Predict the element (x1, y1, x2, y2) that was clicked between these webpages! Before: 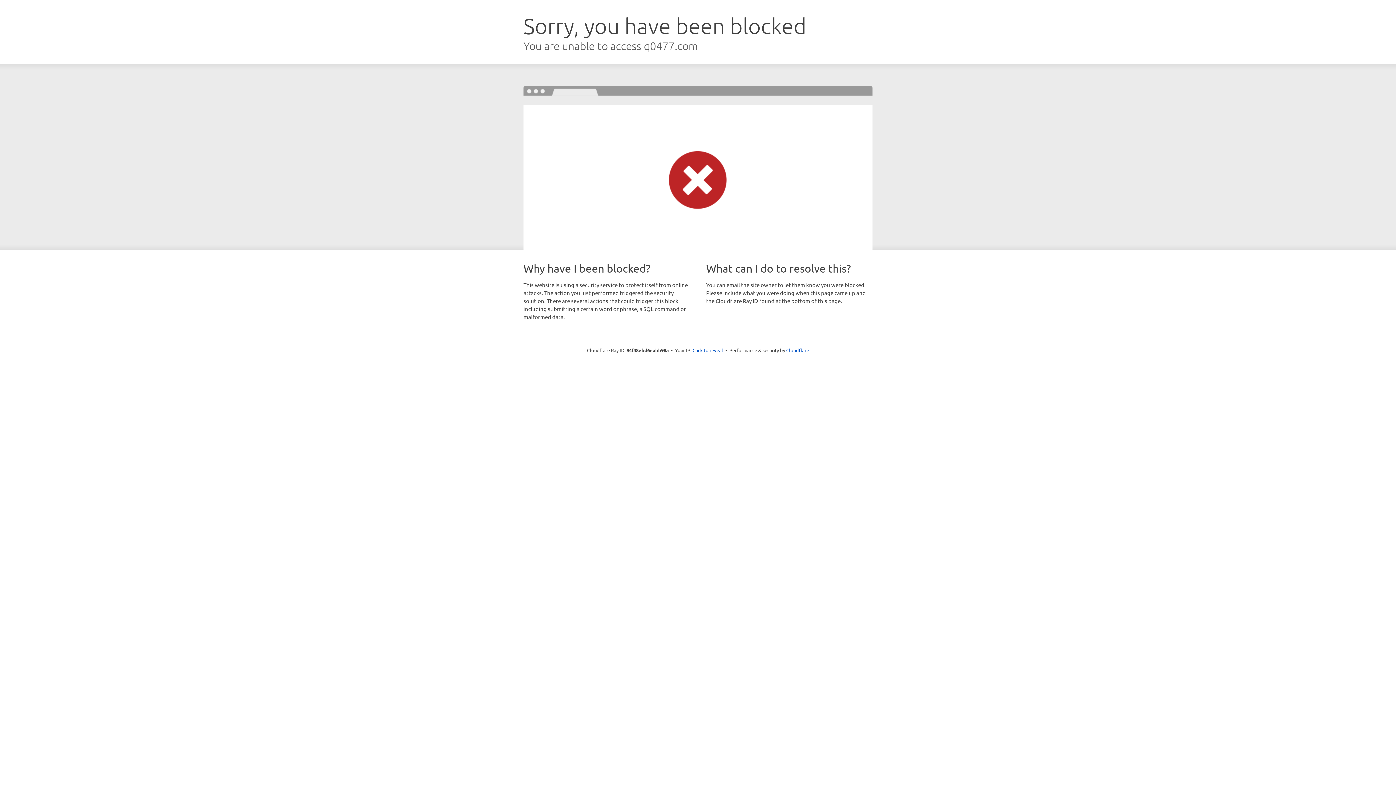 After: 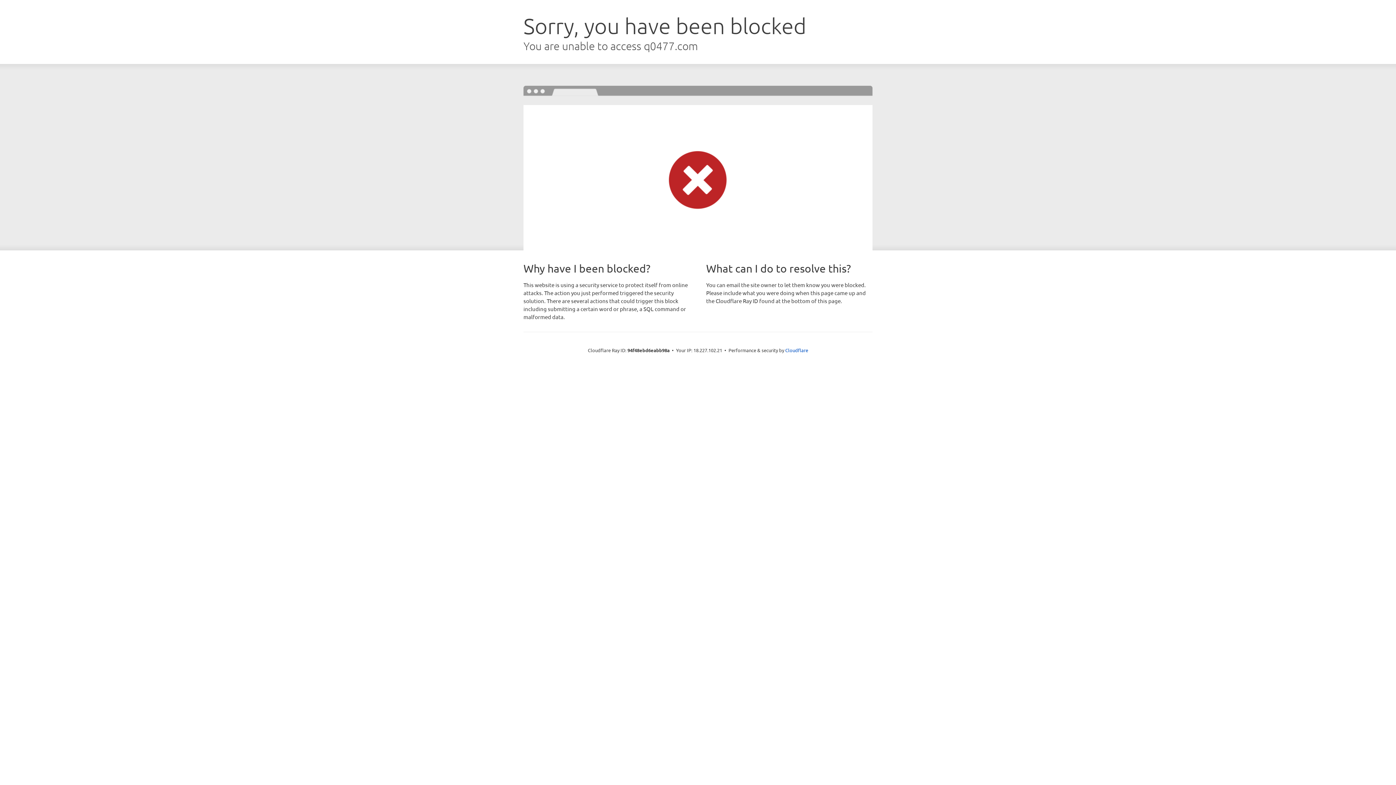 Action: bbox: (692, 346, 723, 353) label: Click to reveal